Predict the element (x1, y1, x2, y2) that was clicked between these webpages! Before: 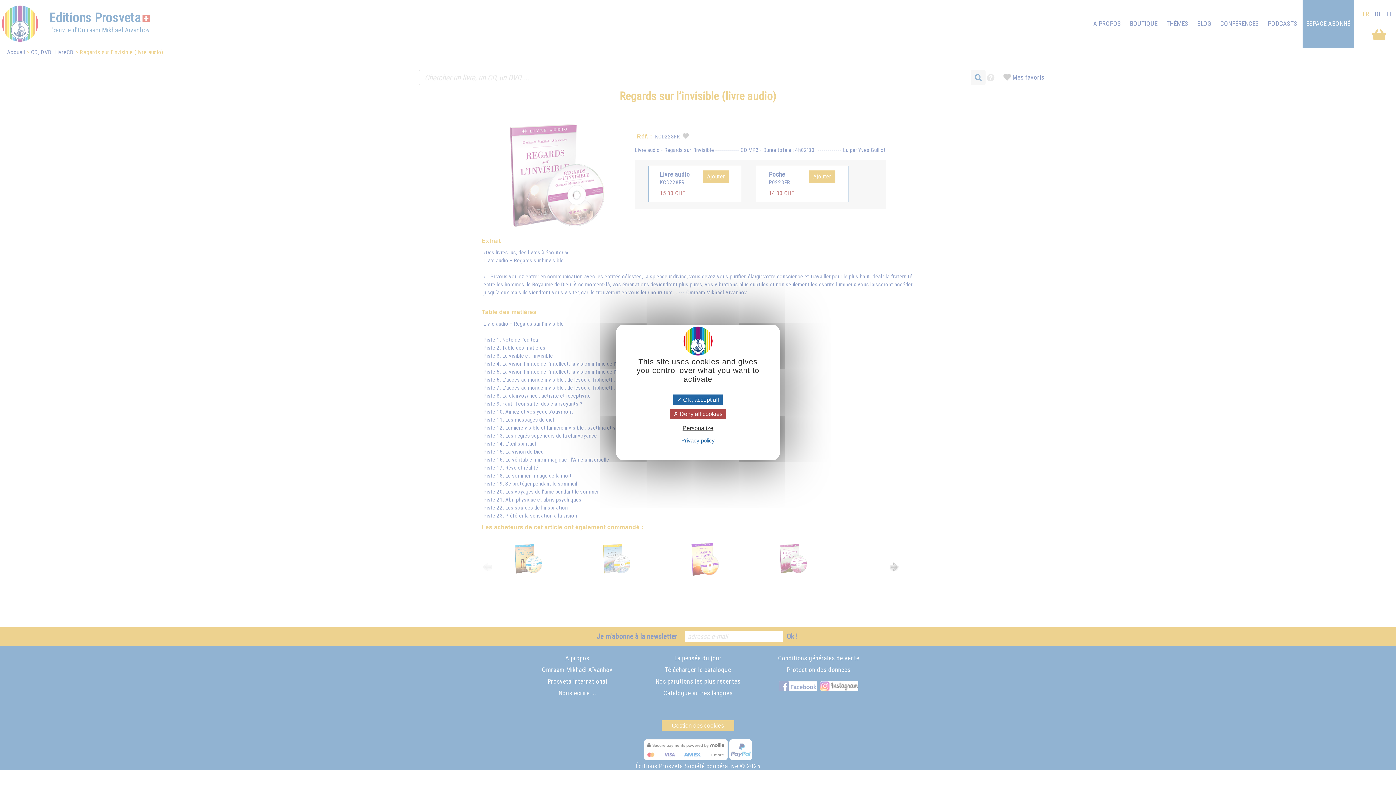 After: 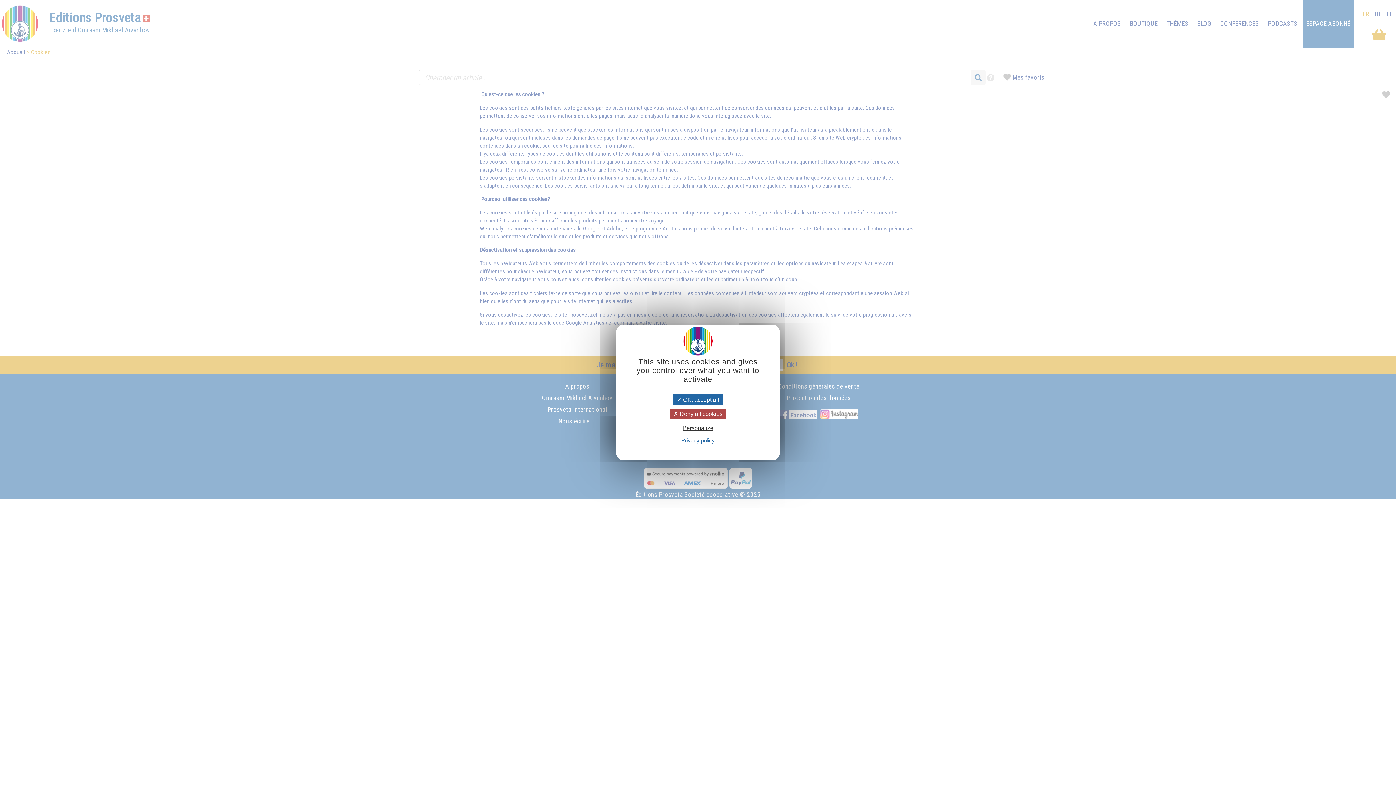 Action: bbox: (679, 437, 717, 444) label: Privacy policy